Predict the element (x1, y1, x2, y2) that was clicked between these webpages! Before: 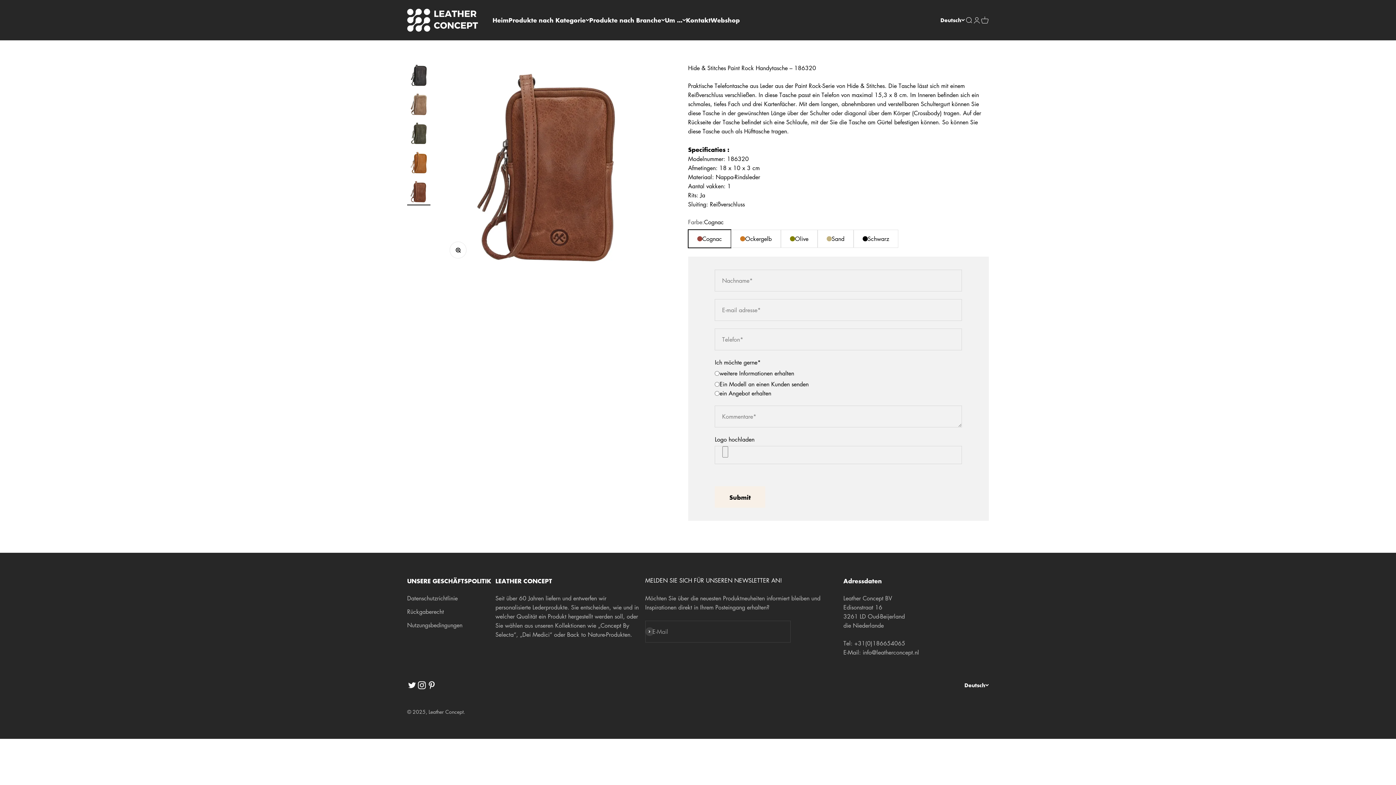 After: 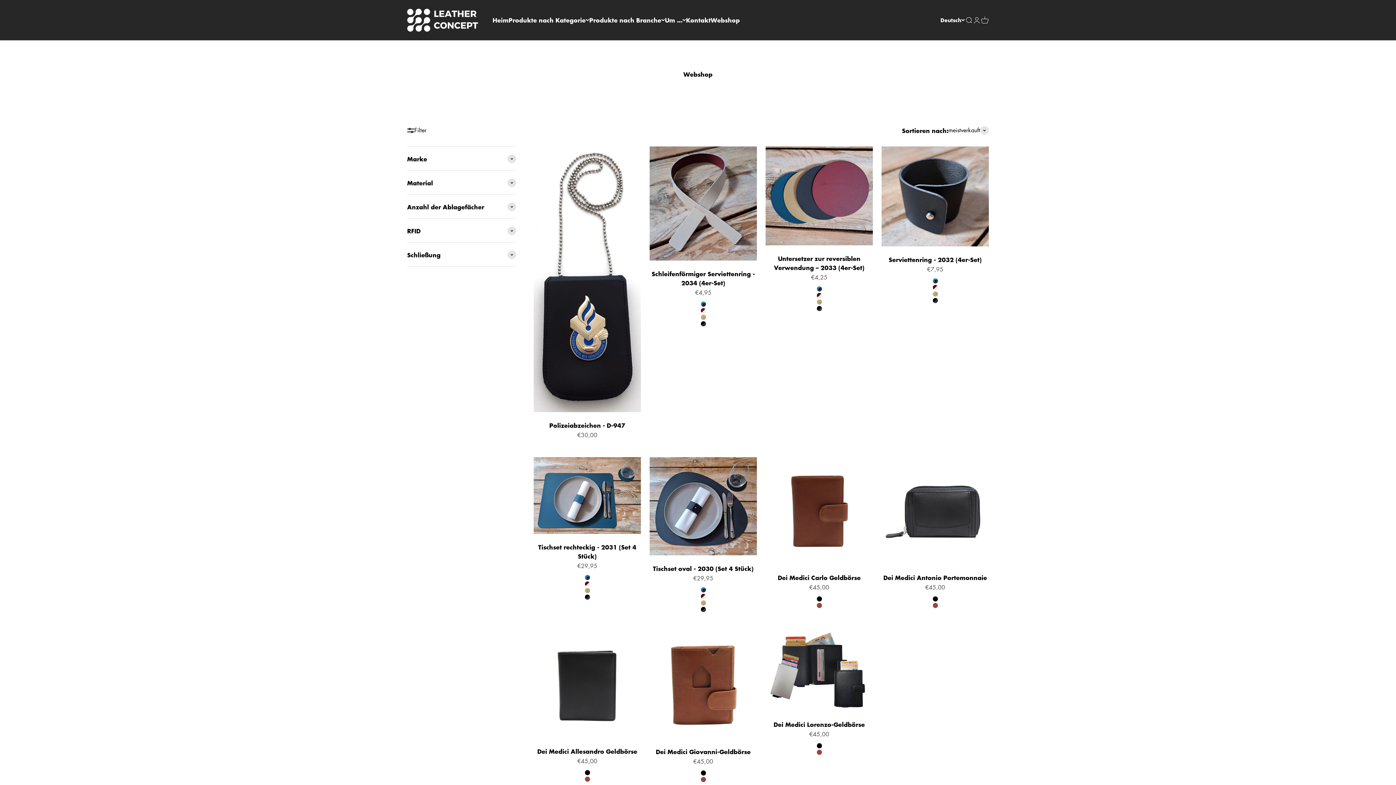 Action: label: Webshop bbox: (710, 15, 740, 24)